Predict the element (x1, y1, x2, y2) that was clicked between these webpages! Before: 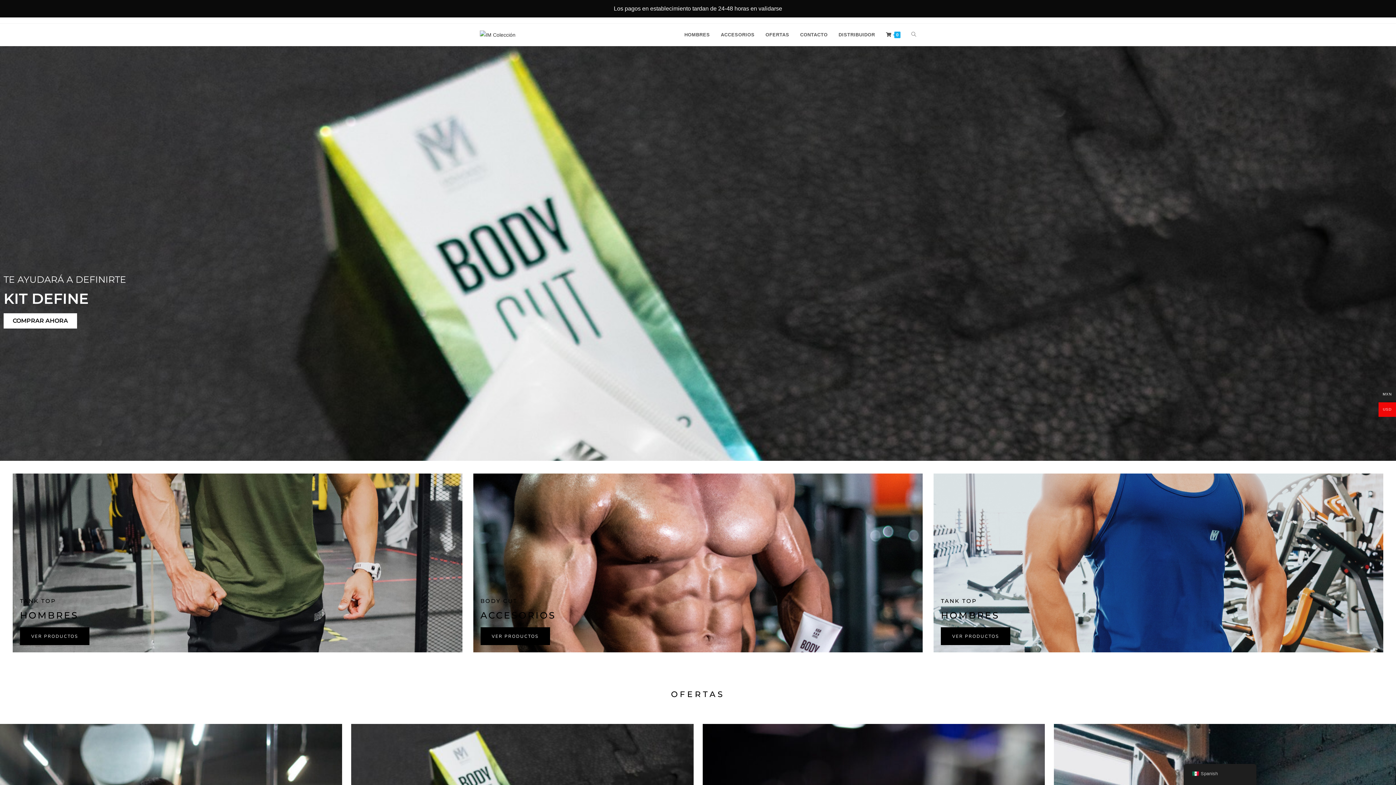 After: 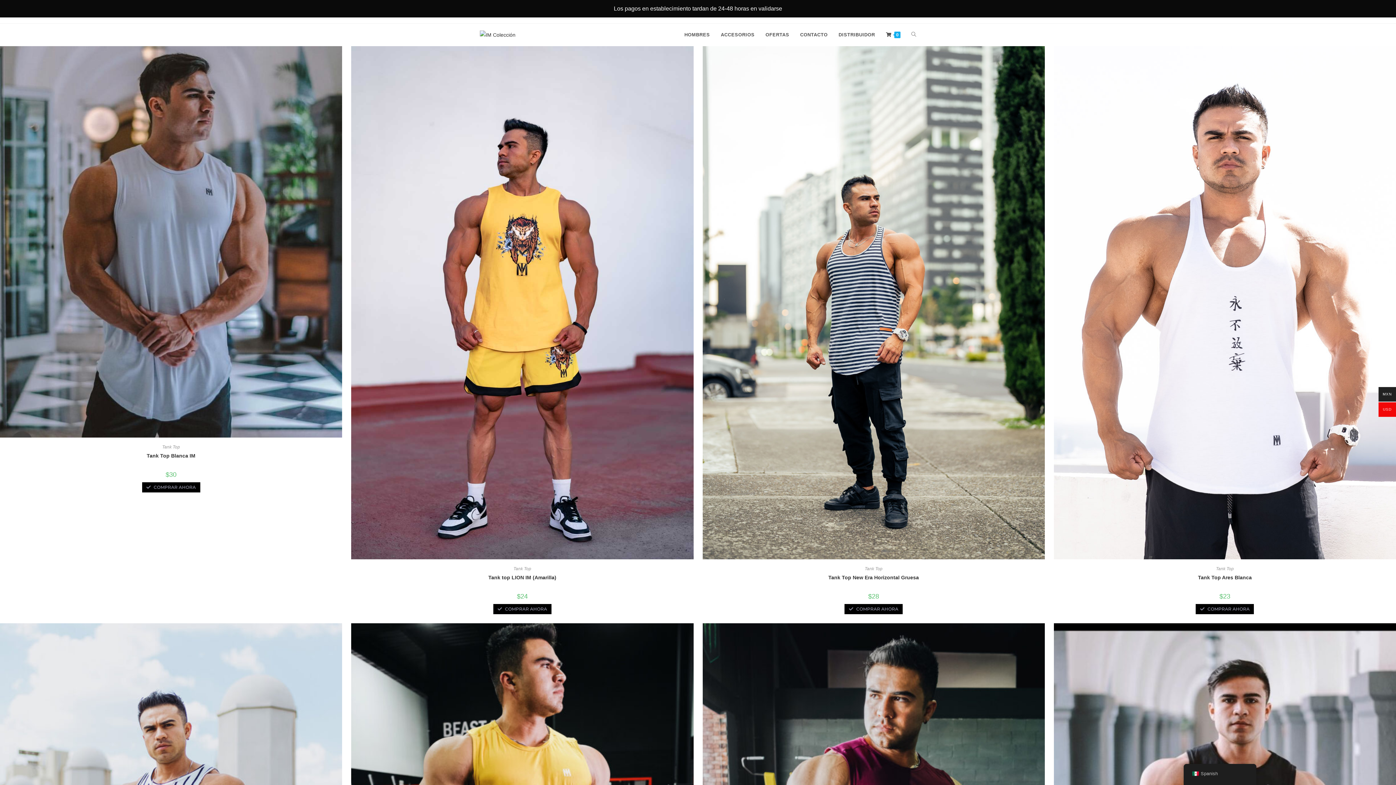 Action: label: VER PRODUCTOS bbox: (20, 627, 89, 645)